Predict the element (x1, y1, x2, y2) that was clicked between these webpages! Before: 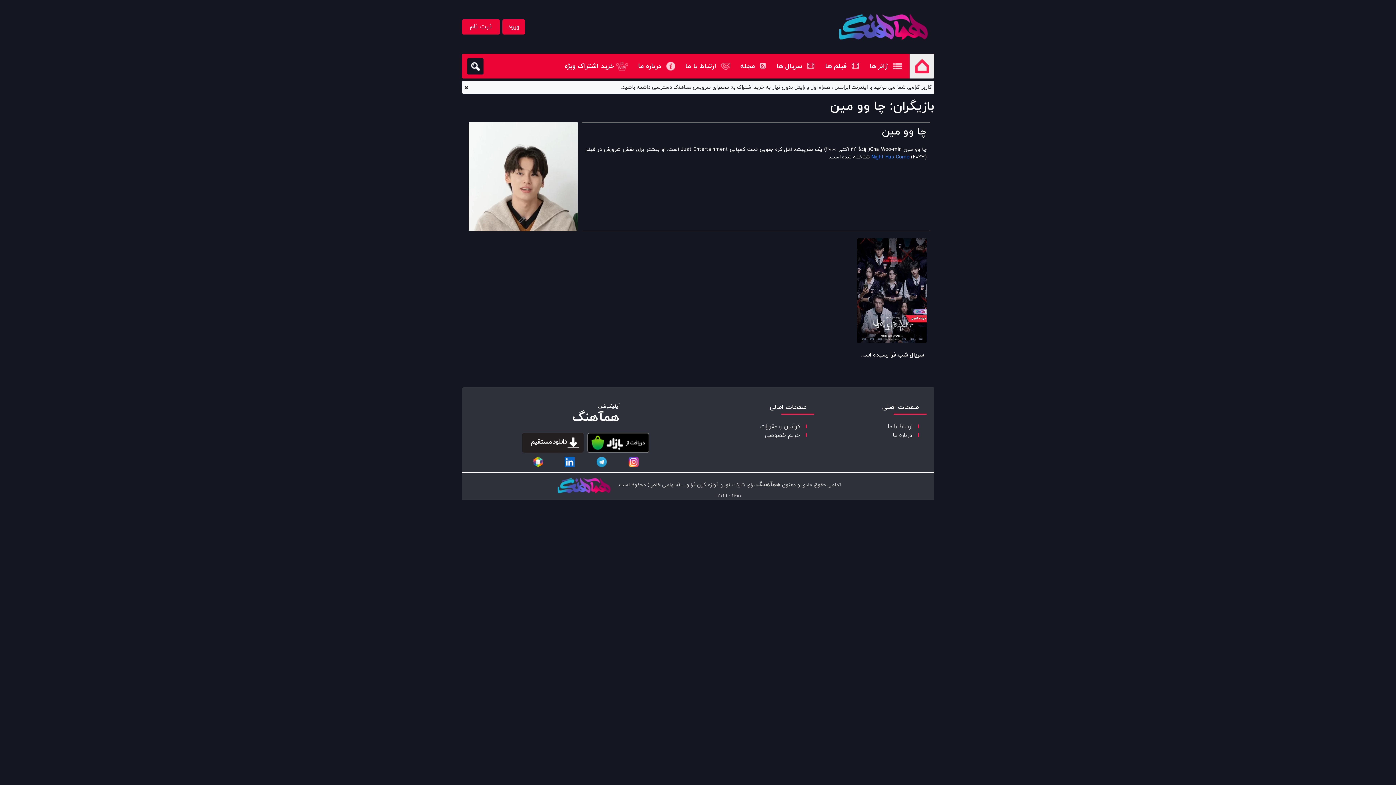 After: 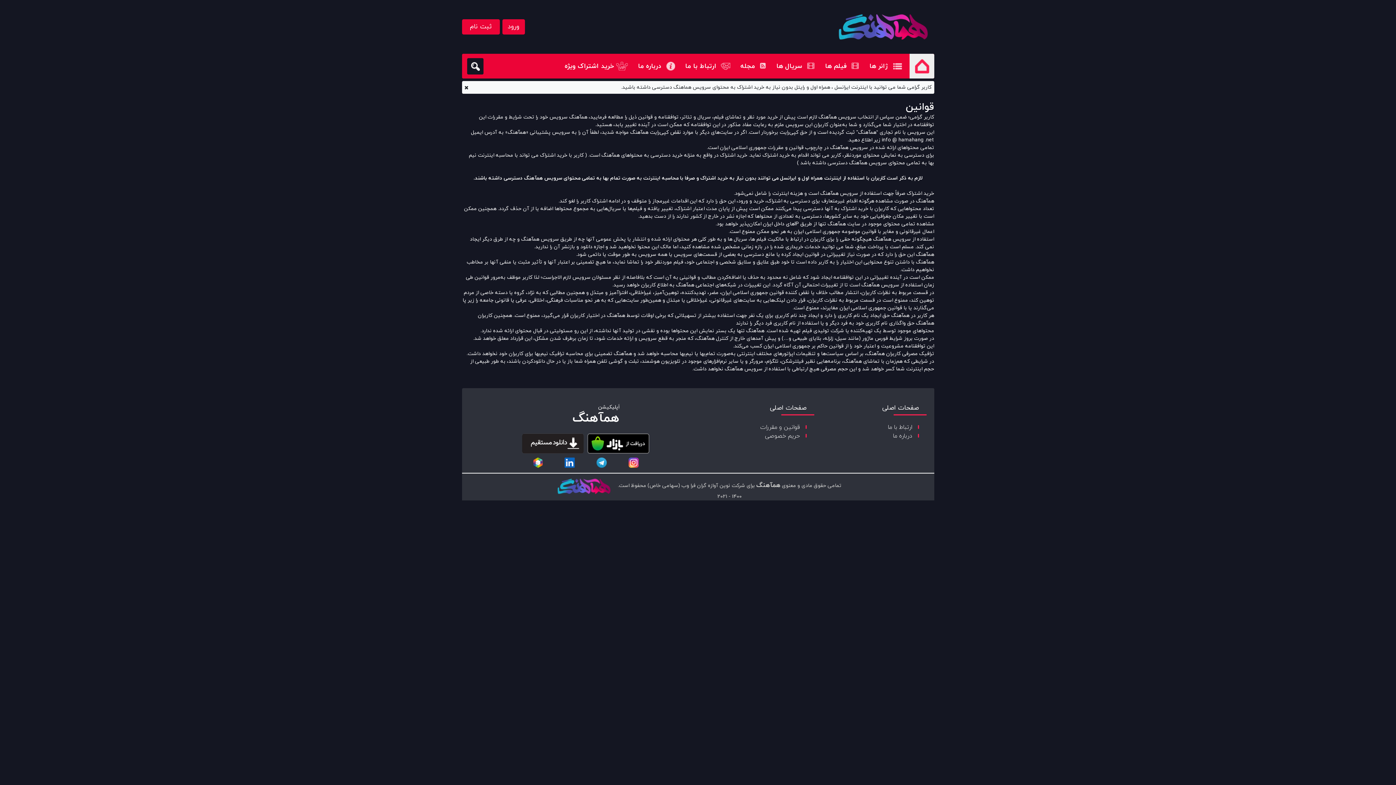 Action: label: قوانین و مقررات bbox: (760, 422, 801, 430)